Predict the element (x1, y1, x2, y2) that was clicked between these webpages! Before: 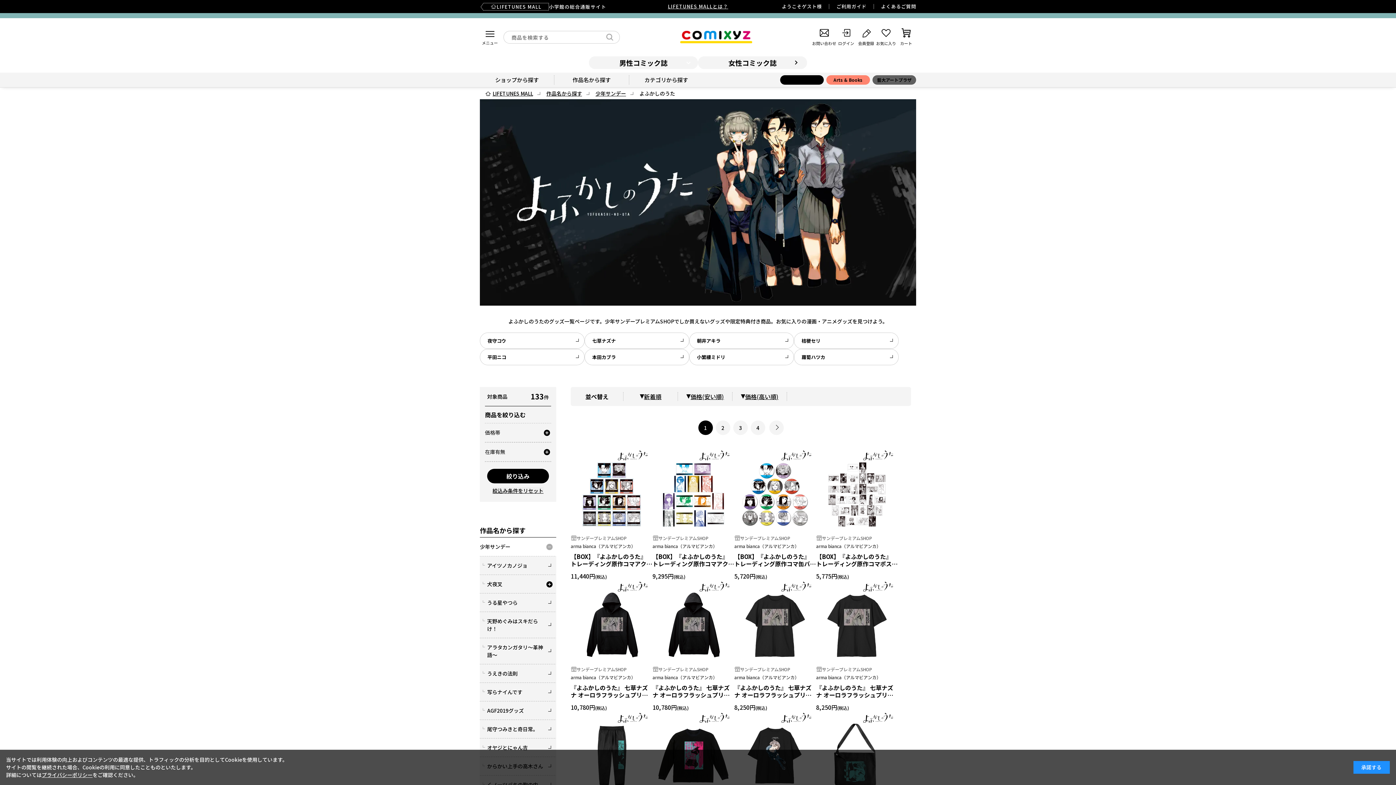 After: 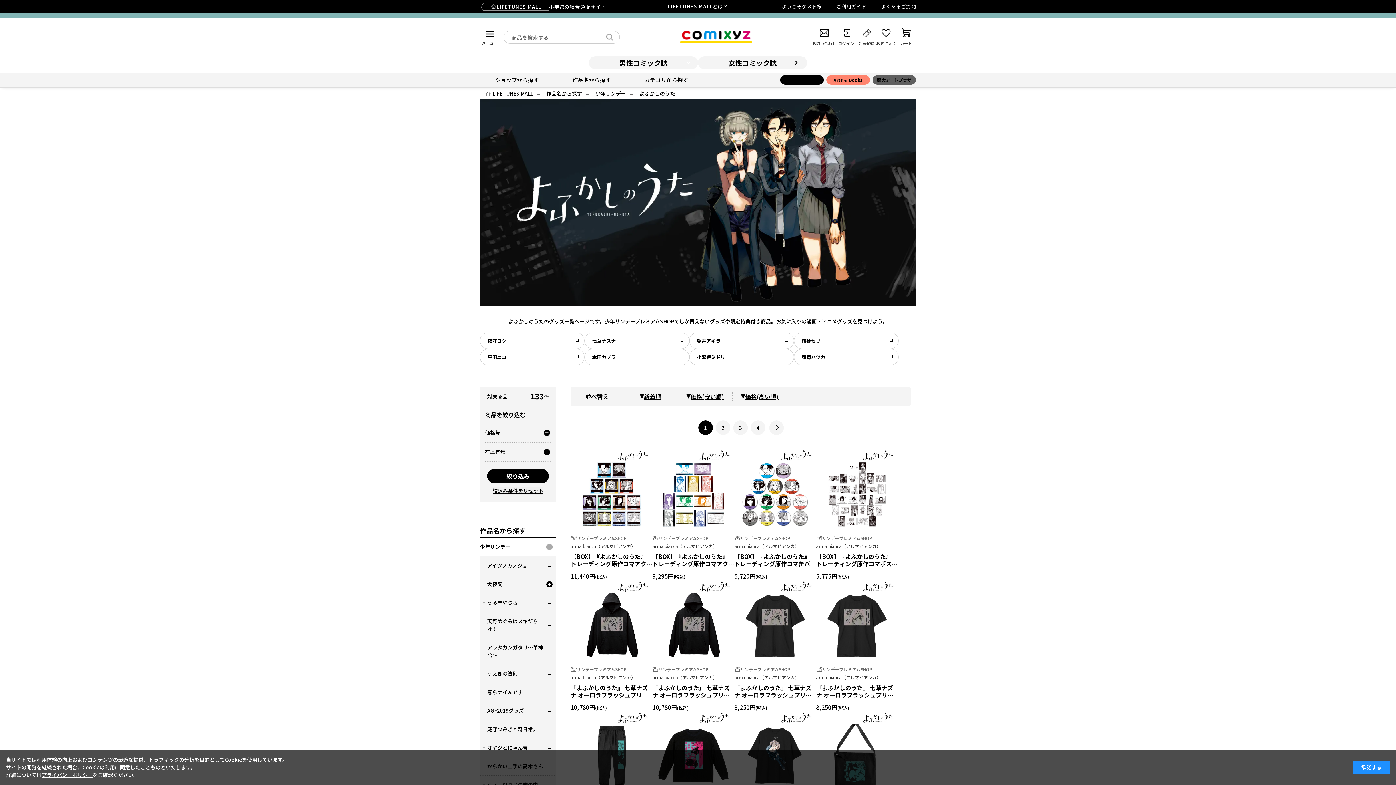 Action: bbox: (637, 88, 682, 99) label: よふかしのうた